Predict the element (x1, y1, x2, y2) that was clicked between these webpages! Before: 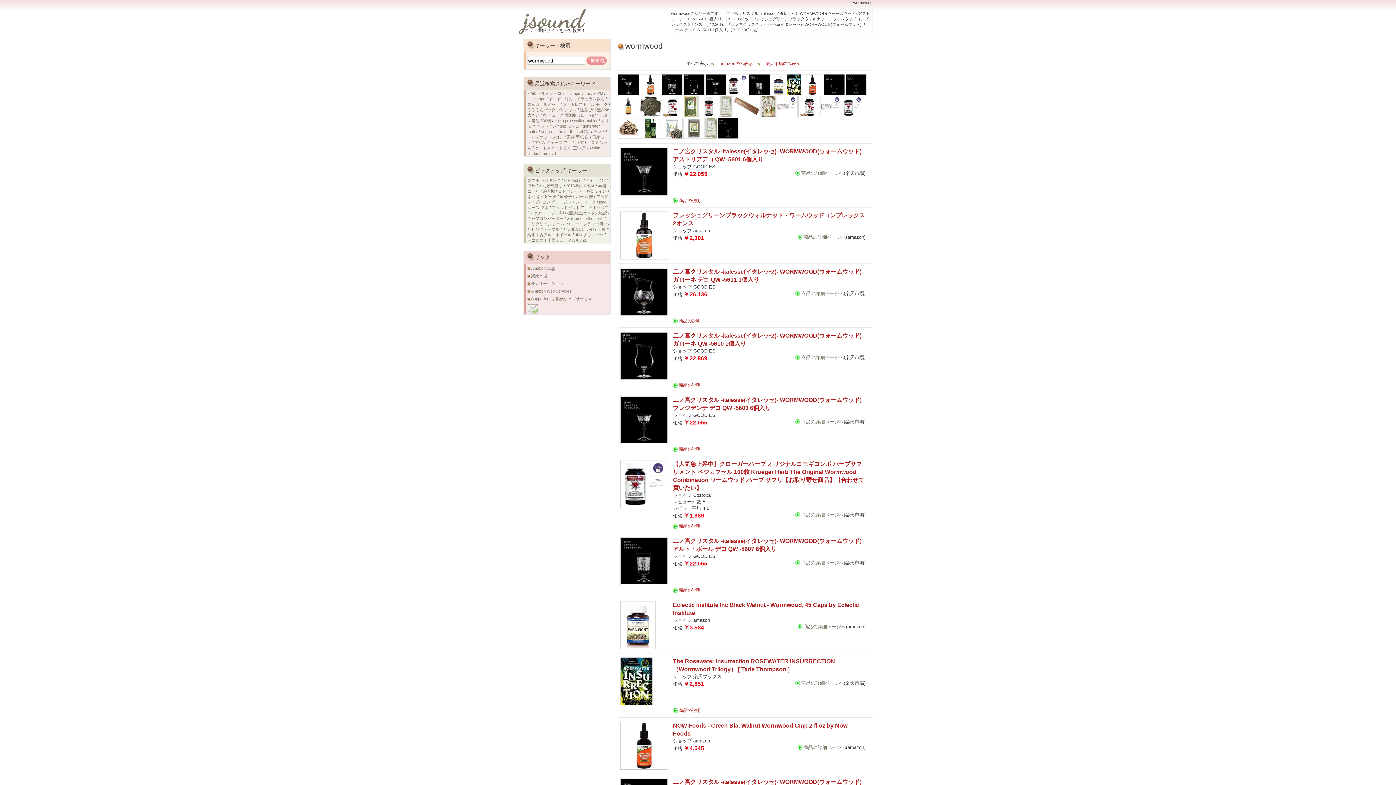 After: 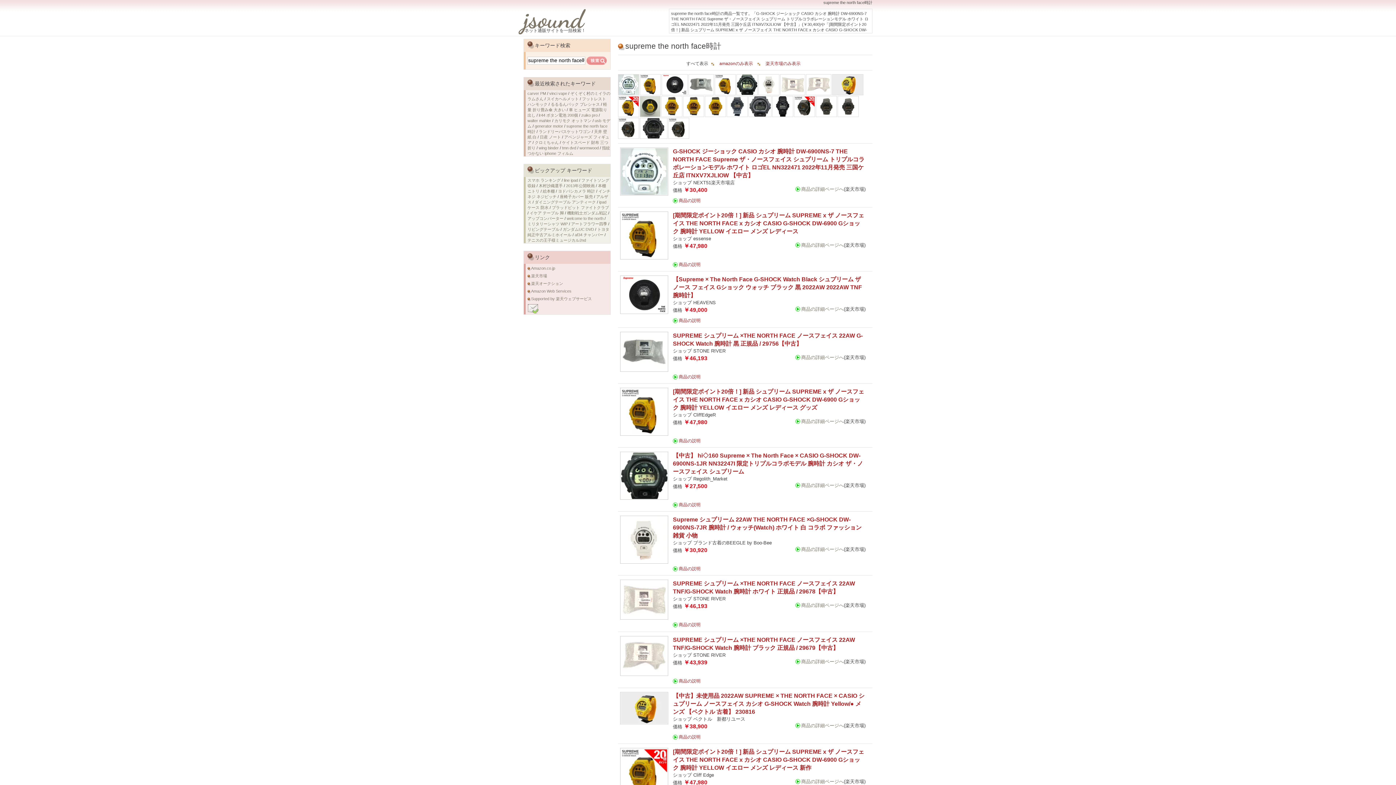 Action: bbox: (541, 129, 590, 133) label: supreme the north face時計